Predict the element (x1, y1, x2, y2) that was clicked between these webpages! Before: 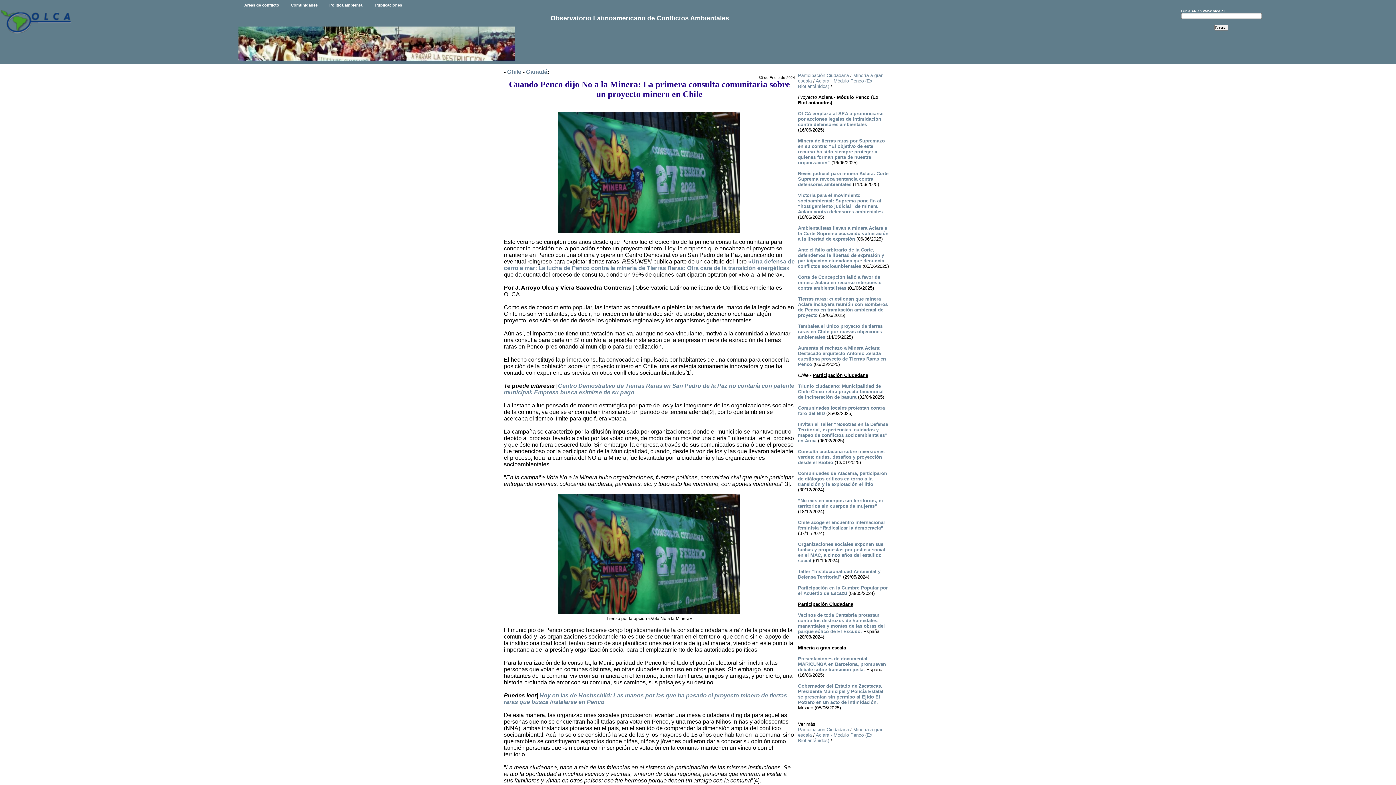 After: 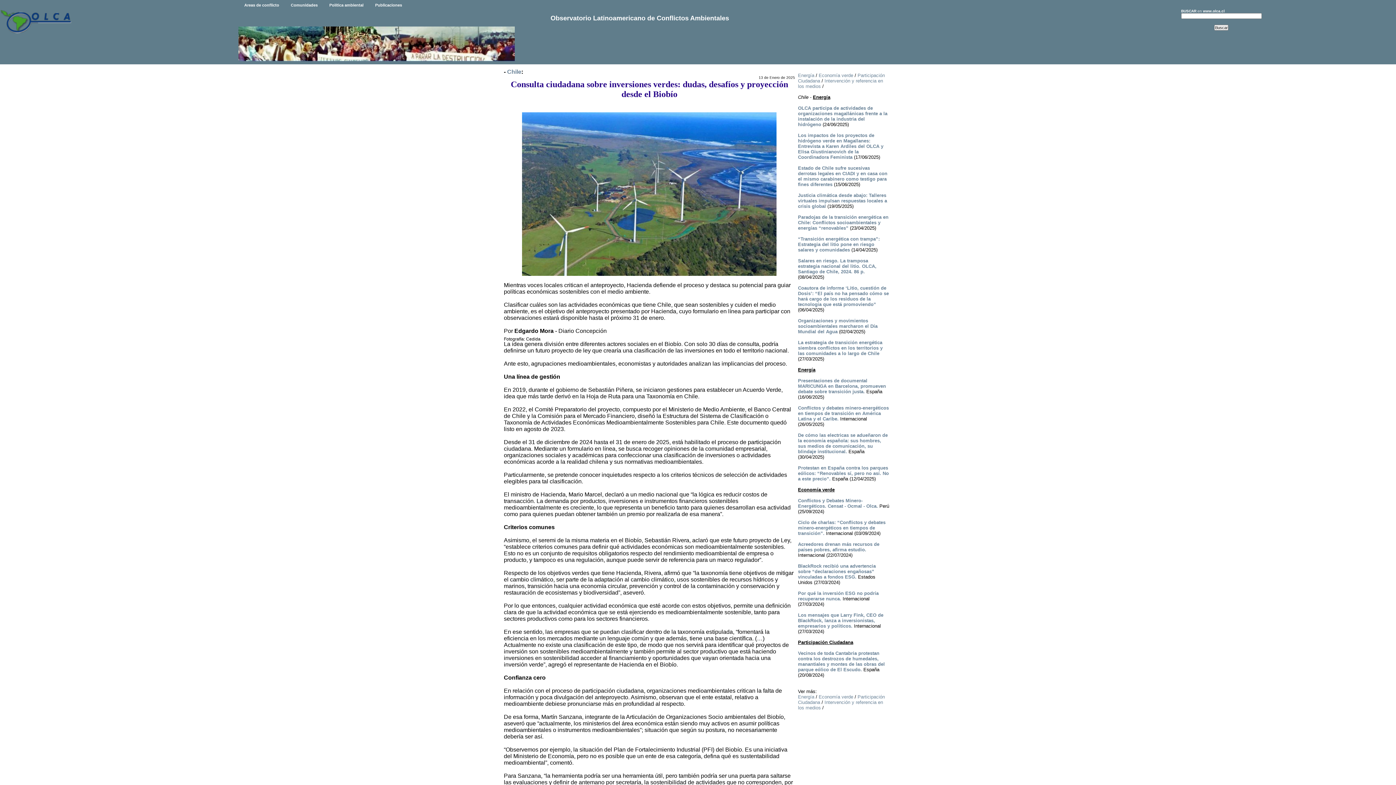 Action: label: Consulta ciudadana sobre inversiones verdes: dudas, desafíos y proyección desde el Biobío bbox: (798, 449, 884, 465)